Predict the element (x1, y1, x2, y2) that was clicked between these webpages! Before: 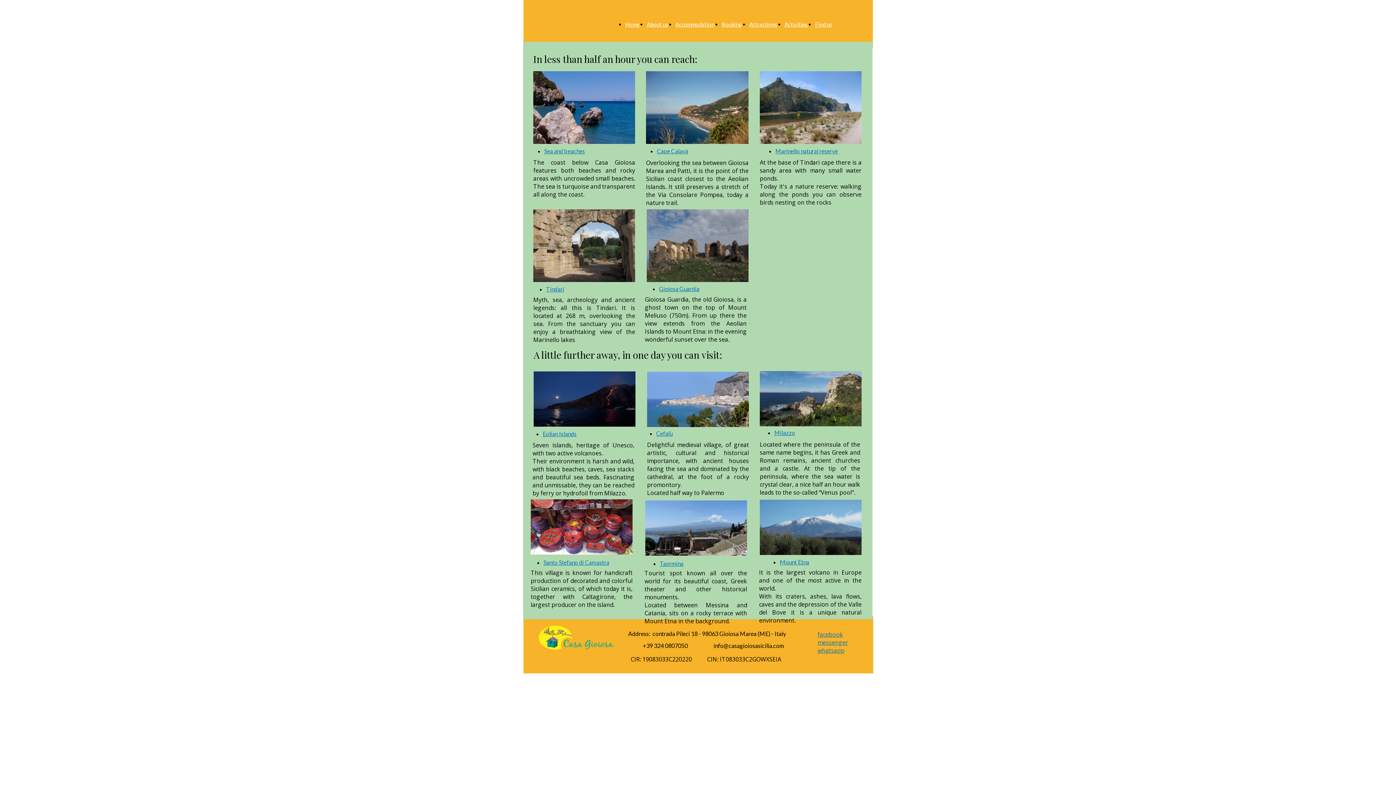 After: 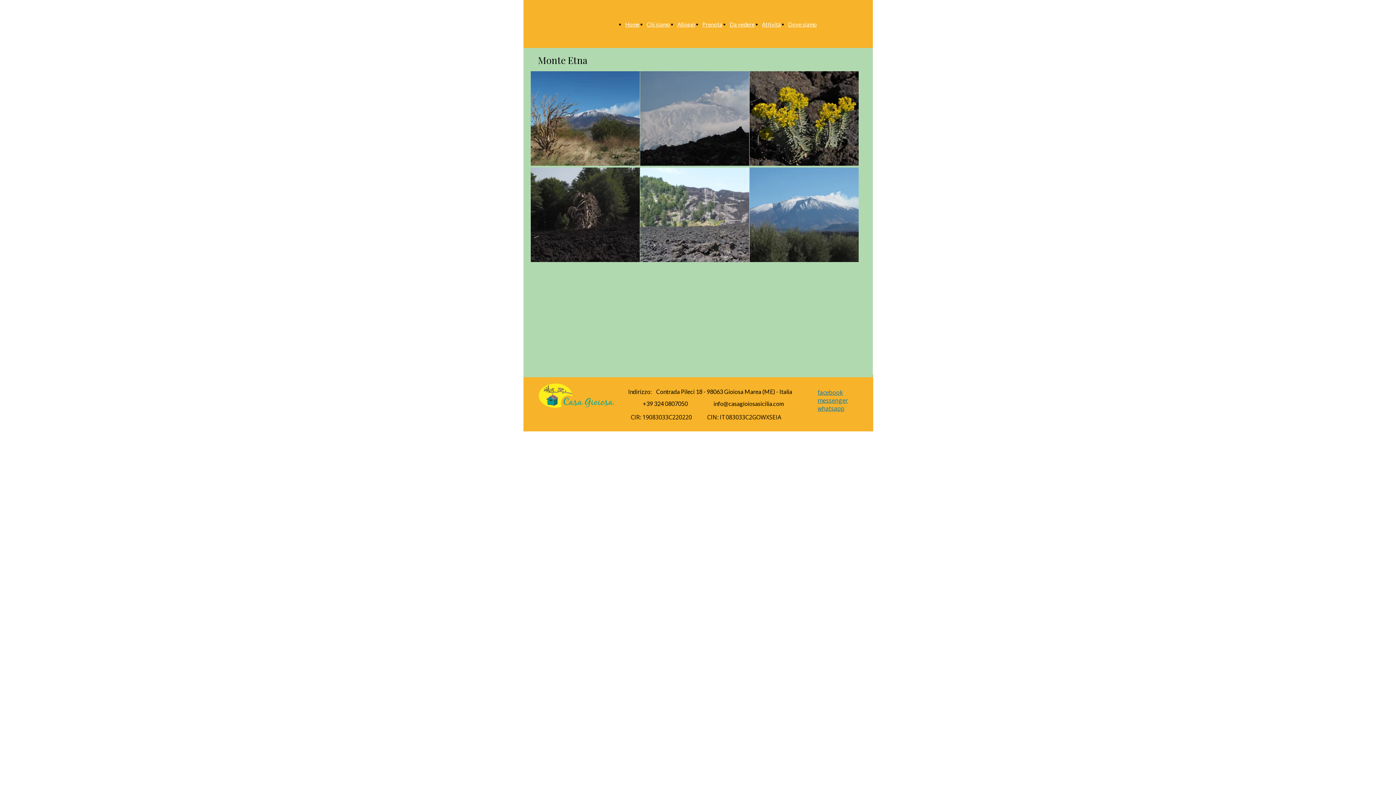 Action: label: Mount Etna bbox: (780, 558, 809, 565)